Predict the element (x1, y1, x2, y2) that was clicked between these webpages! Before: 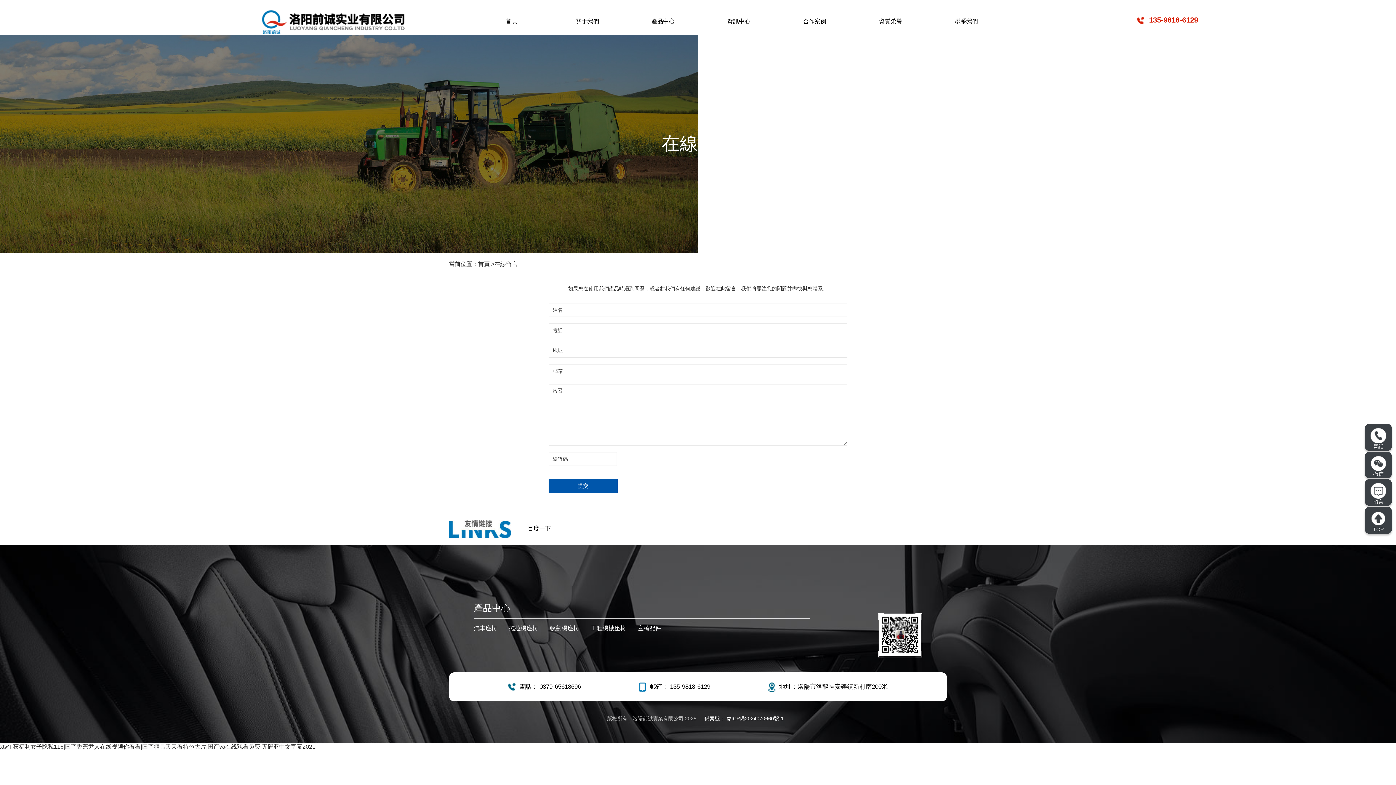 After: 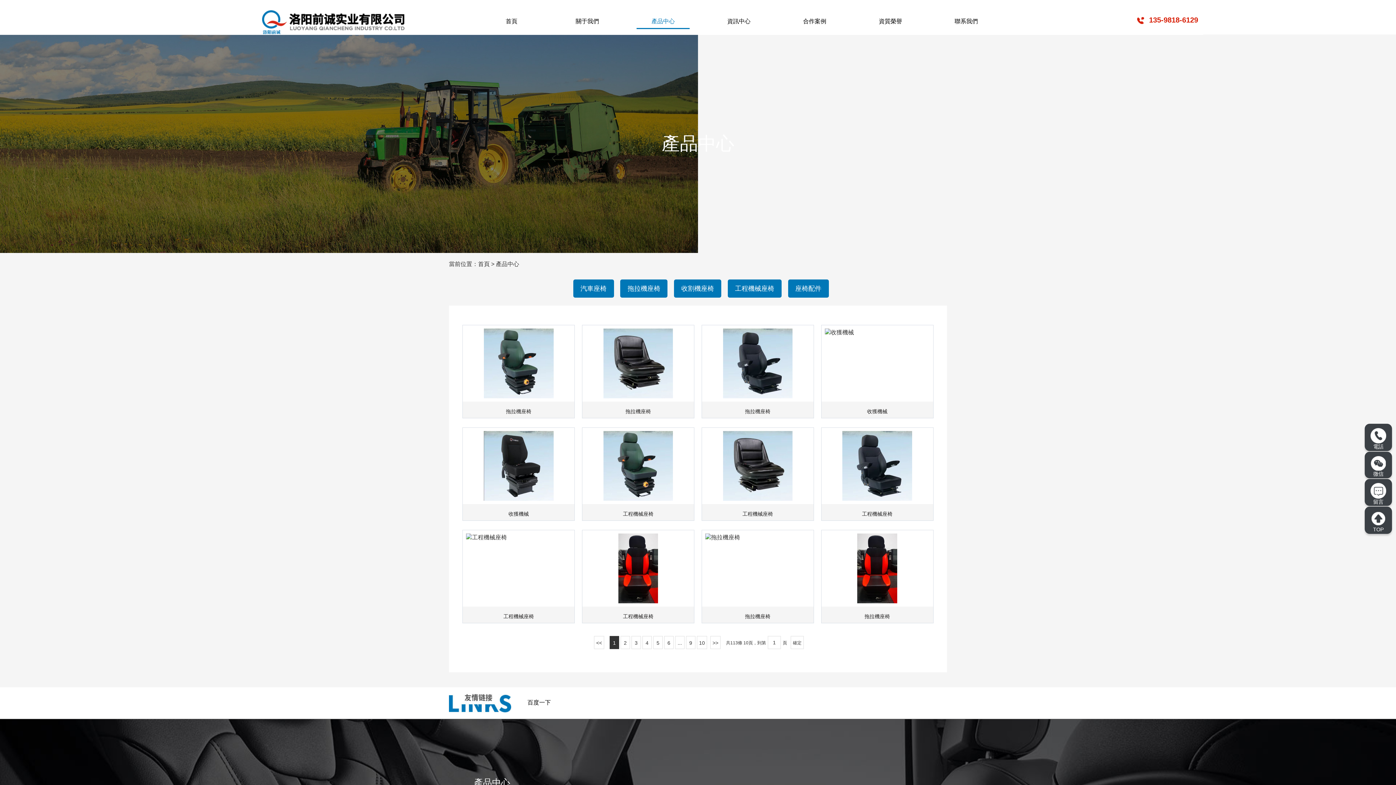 Action: bbox: (625, 10, 701, 32) label: 產品中心